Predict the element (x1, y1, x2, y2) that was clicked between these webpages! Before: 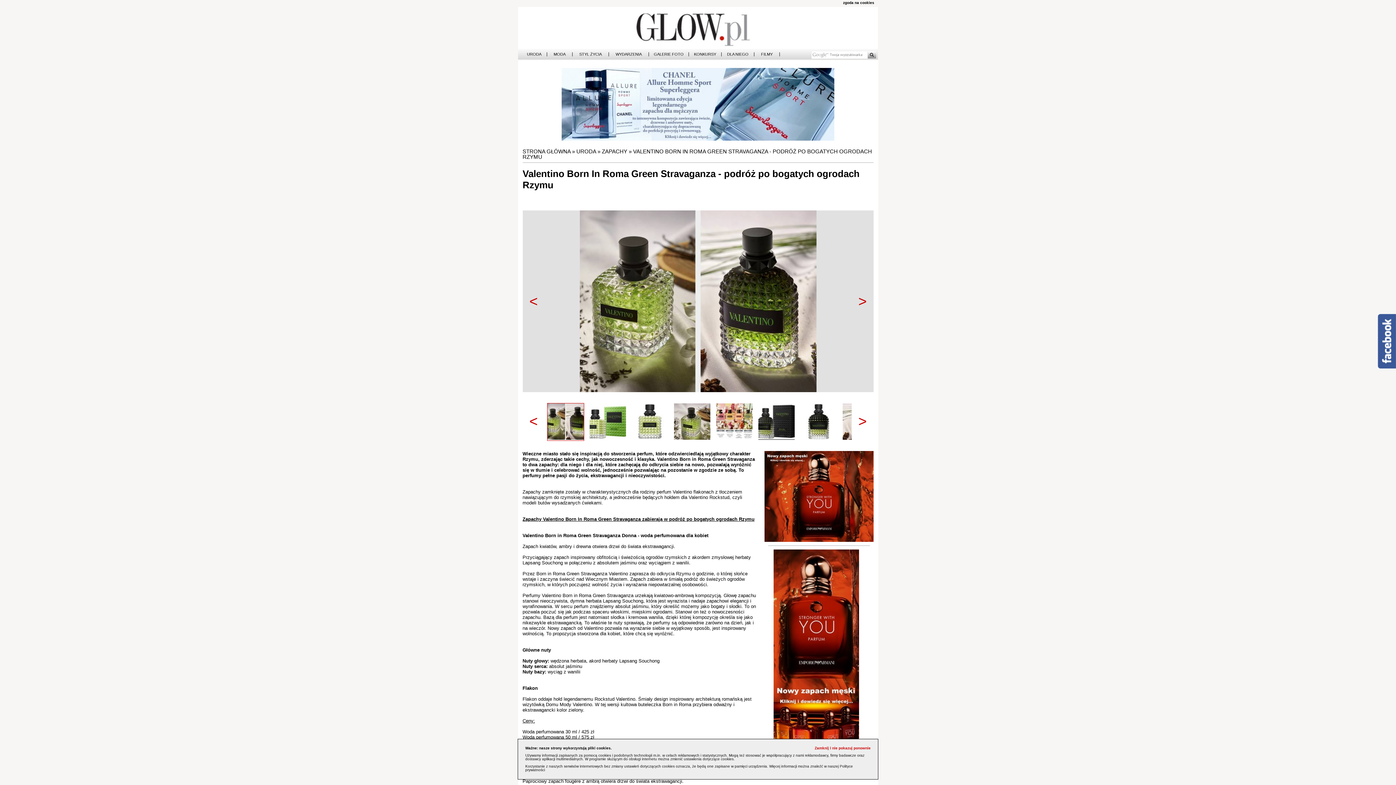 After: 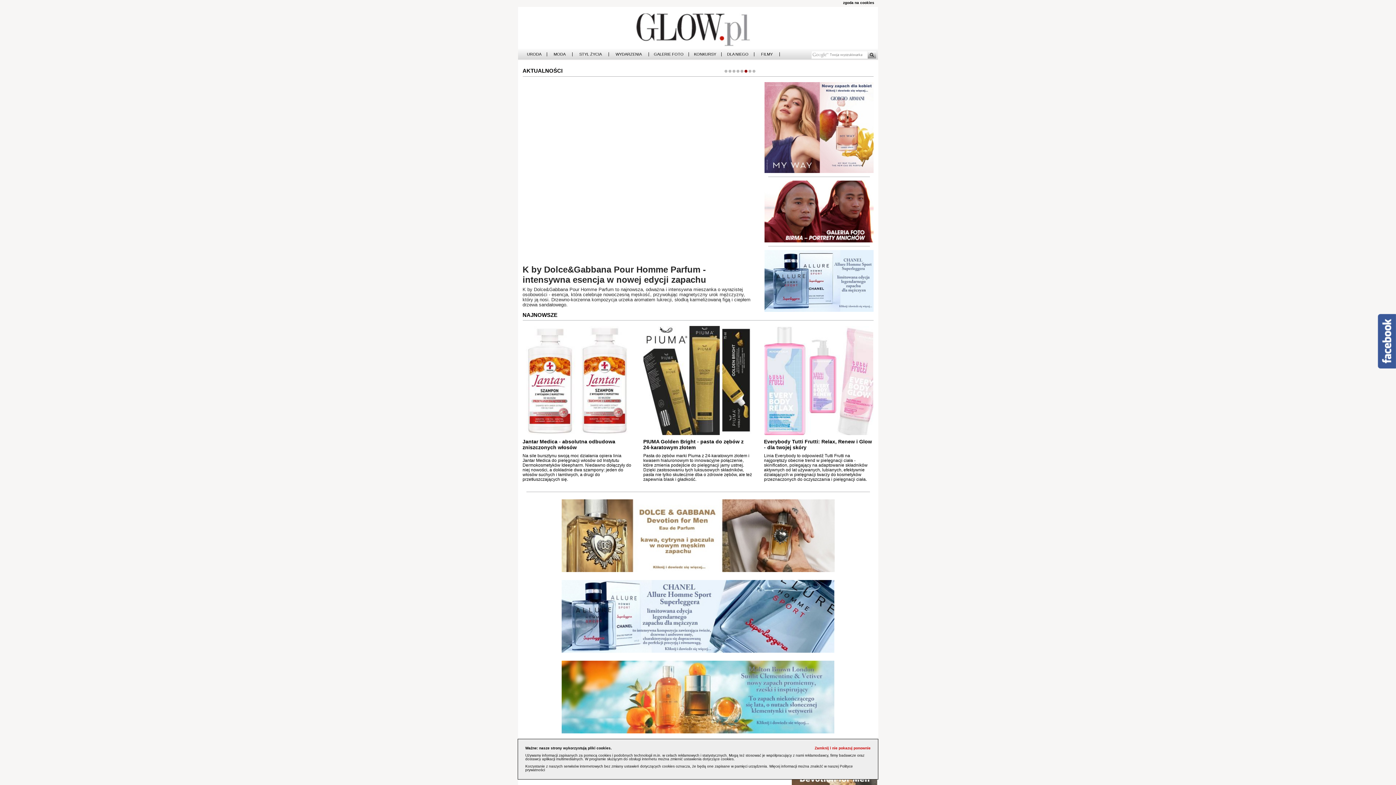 Action: label: STRONA GŁÓWNA bbox: (522, 148, 570, 154)